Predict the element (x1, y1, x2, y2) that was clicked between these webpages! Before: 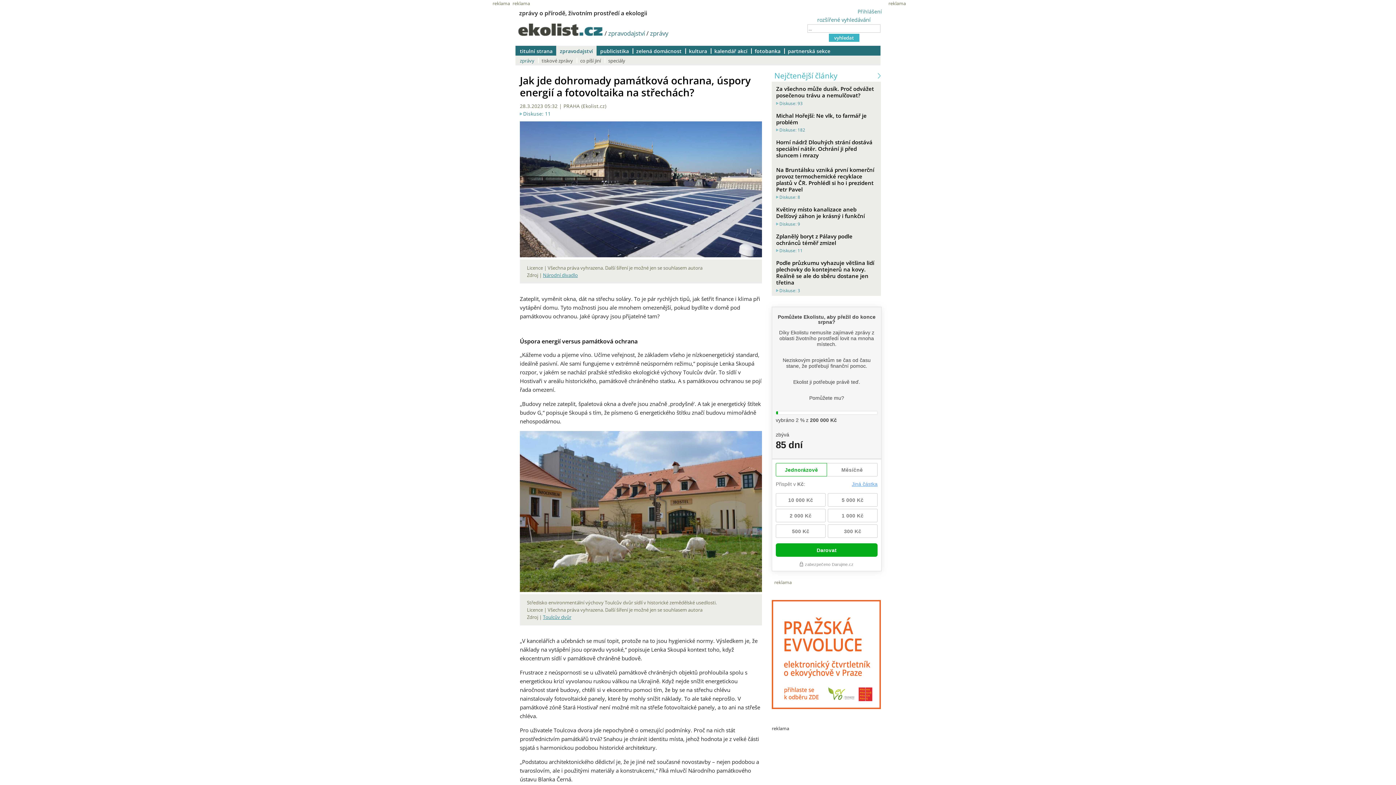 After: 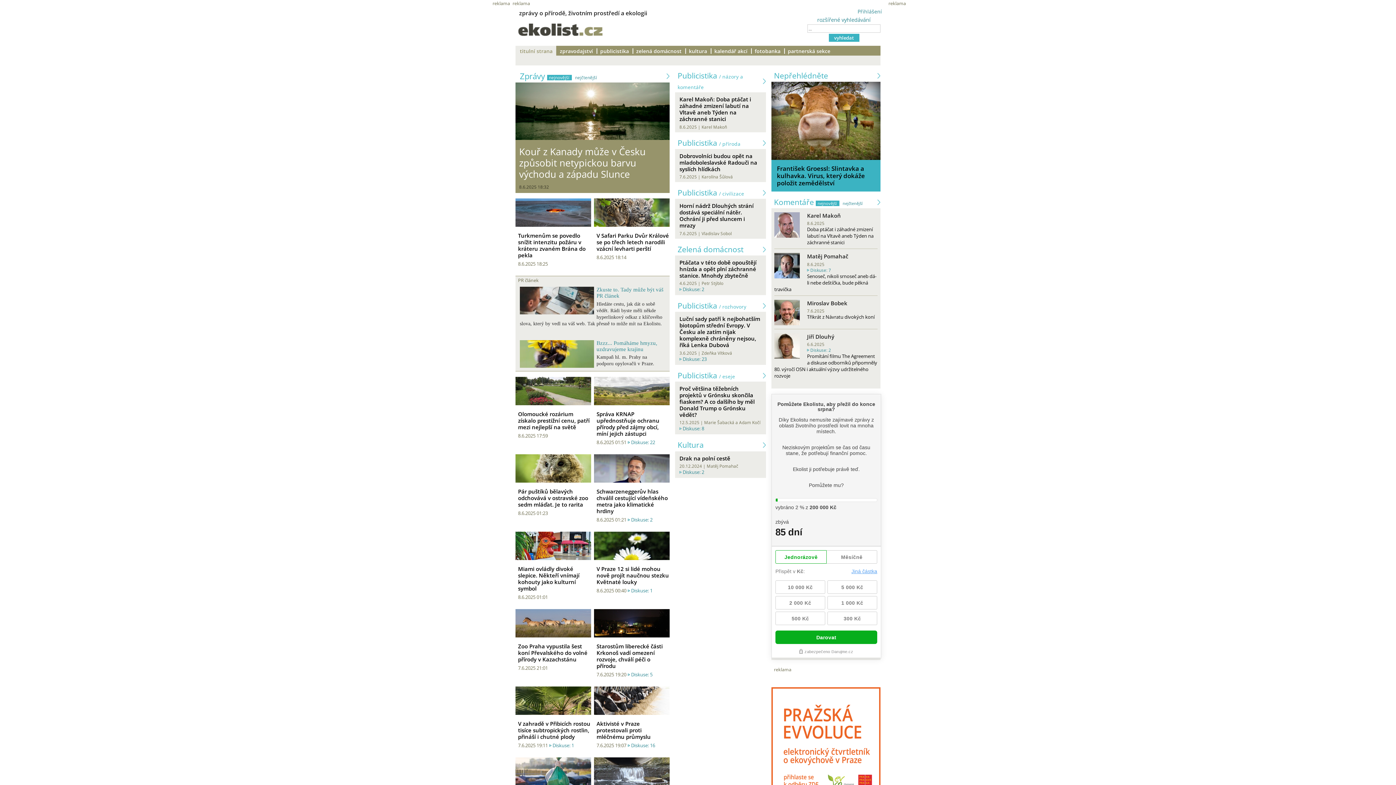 Action: label: titulní strana bbox: (515, 45, 556, 55)